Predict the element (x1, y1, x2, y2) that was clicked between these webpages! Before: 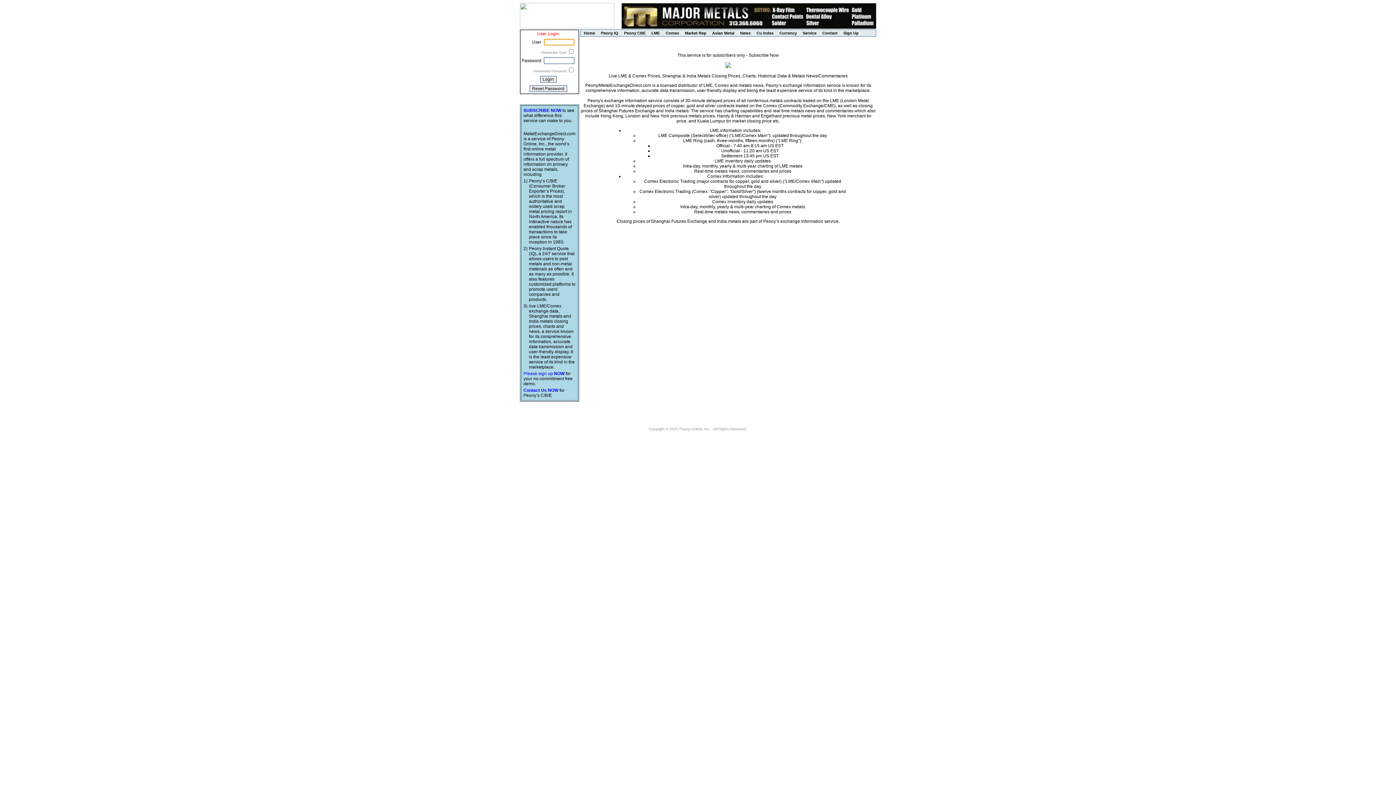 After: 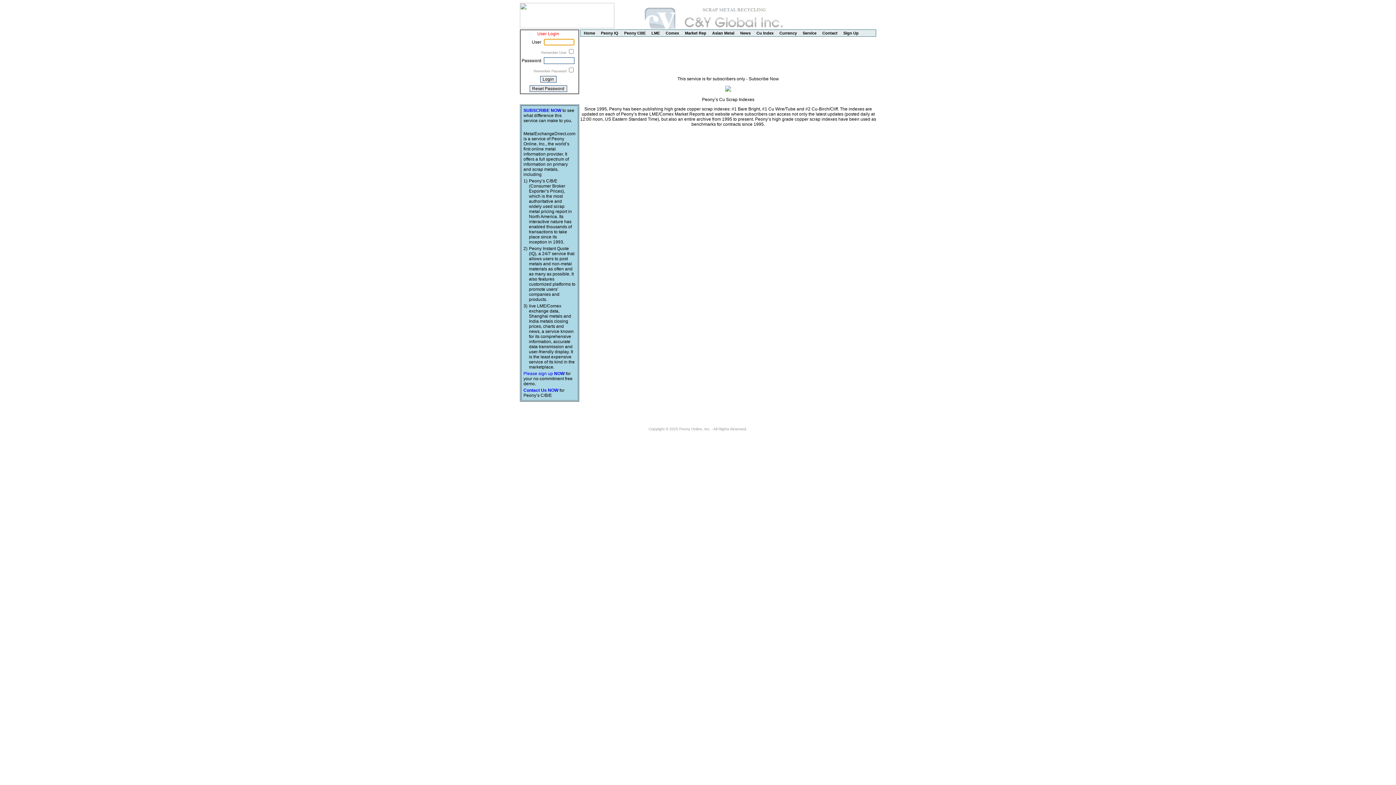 Action: bbox: (756, 30, 774, 35) label: Cu Index